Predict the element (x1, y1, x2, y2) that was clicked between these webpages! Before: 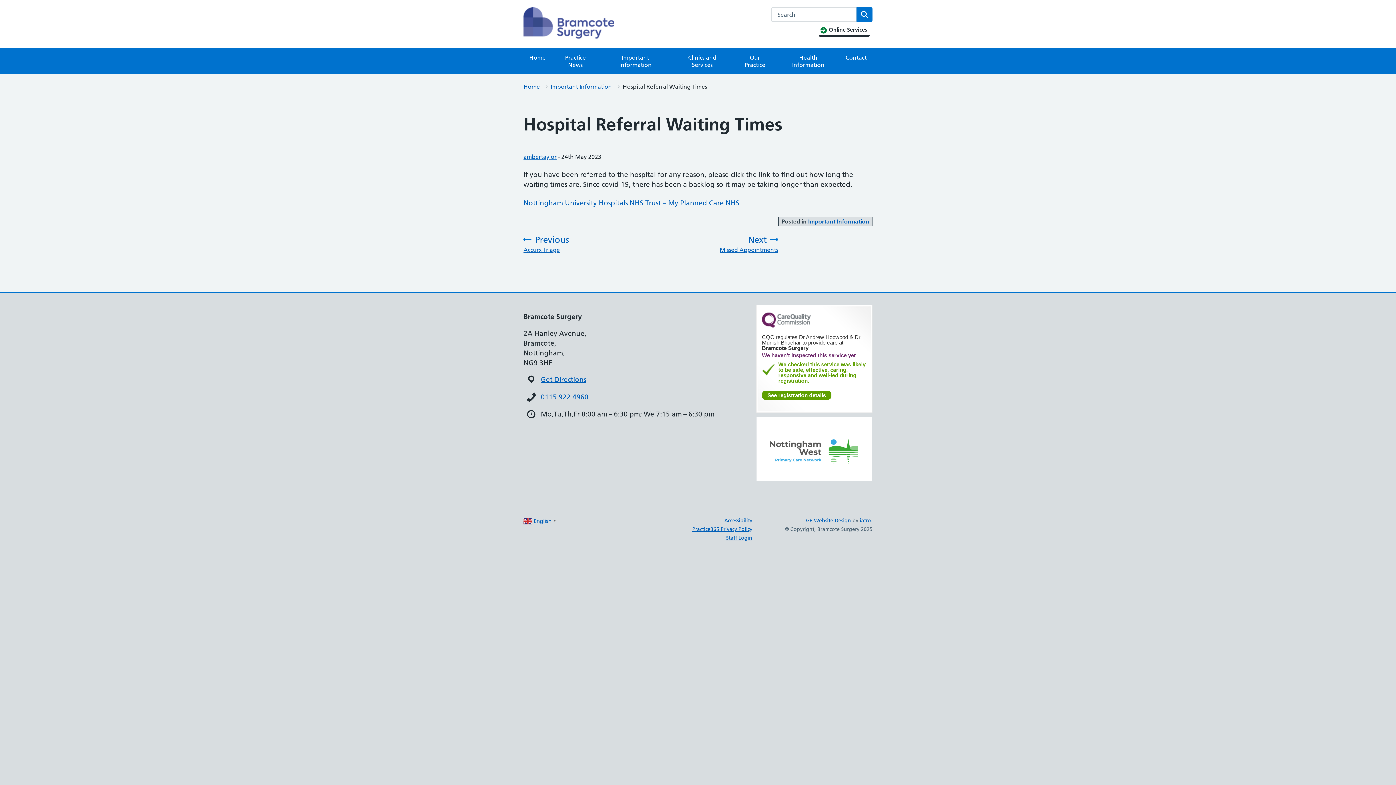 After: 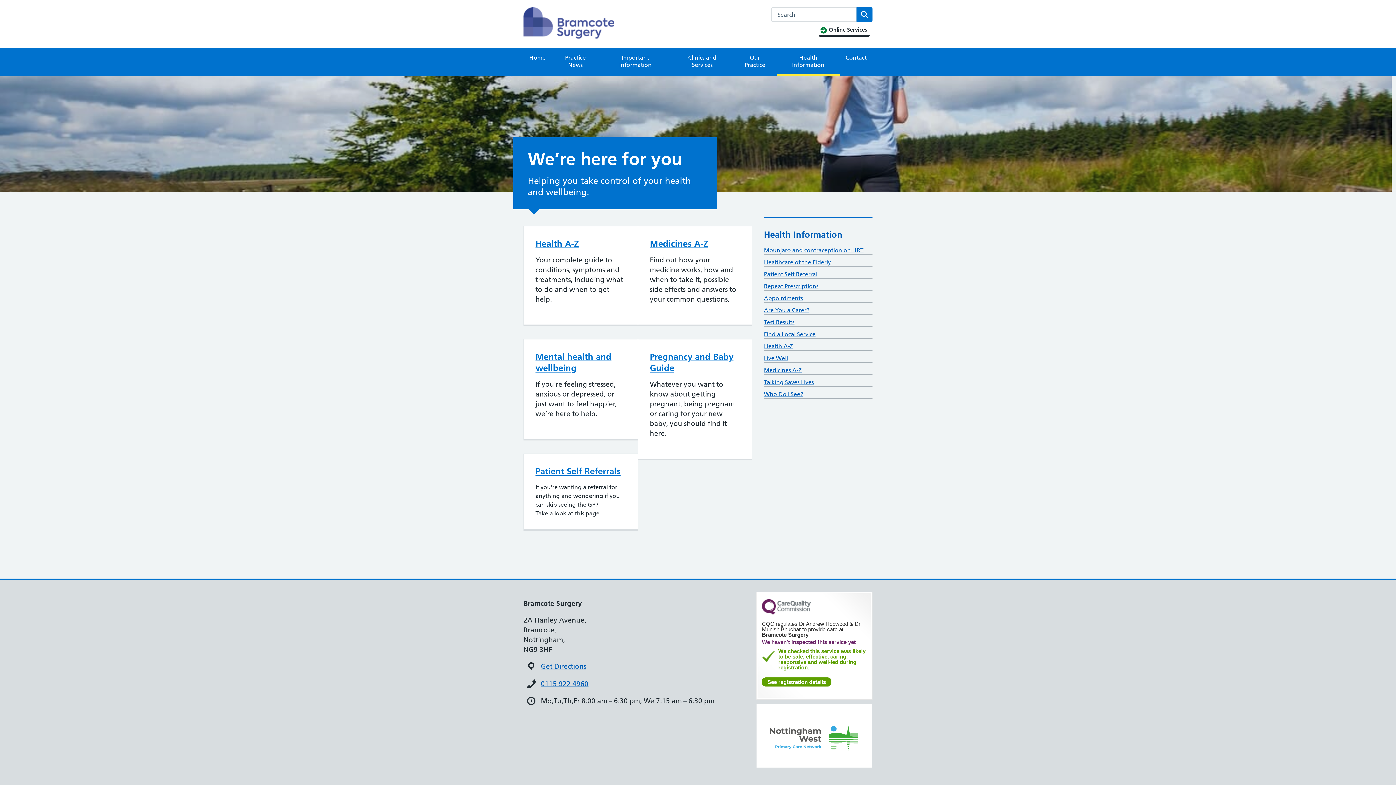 Action: label: Health Information bbox: (776, 48, 840, 74)